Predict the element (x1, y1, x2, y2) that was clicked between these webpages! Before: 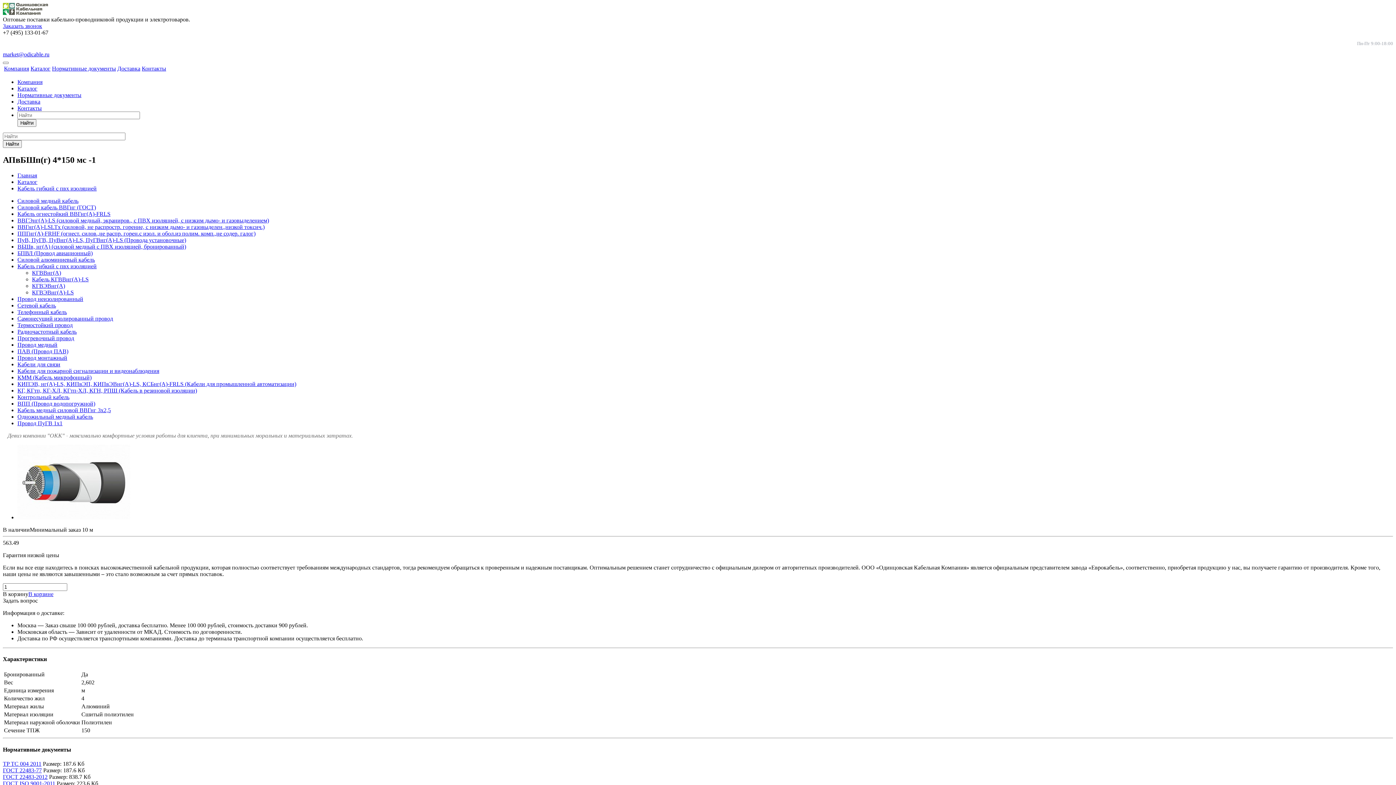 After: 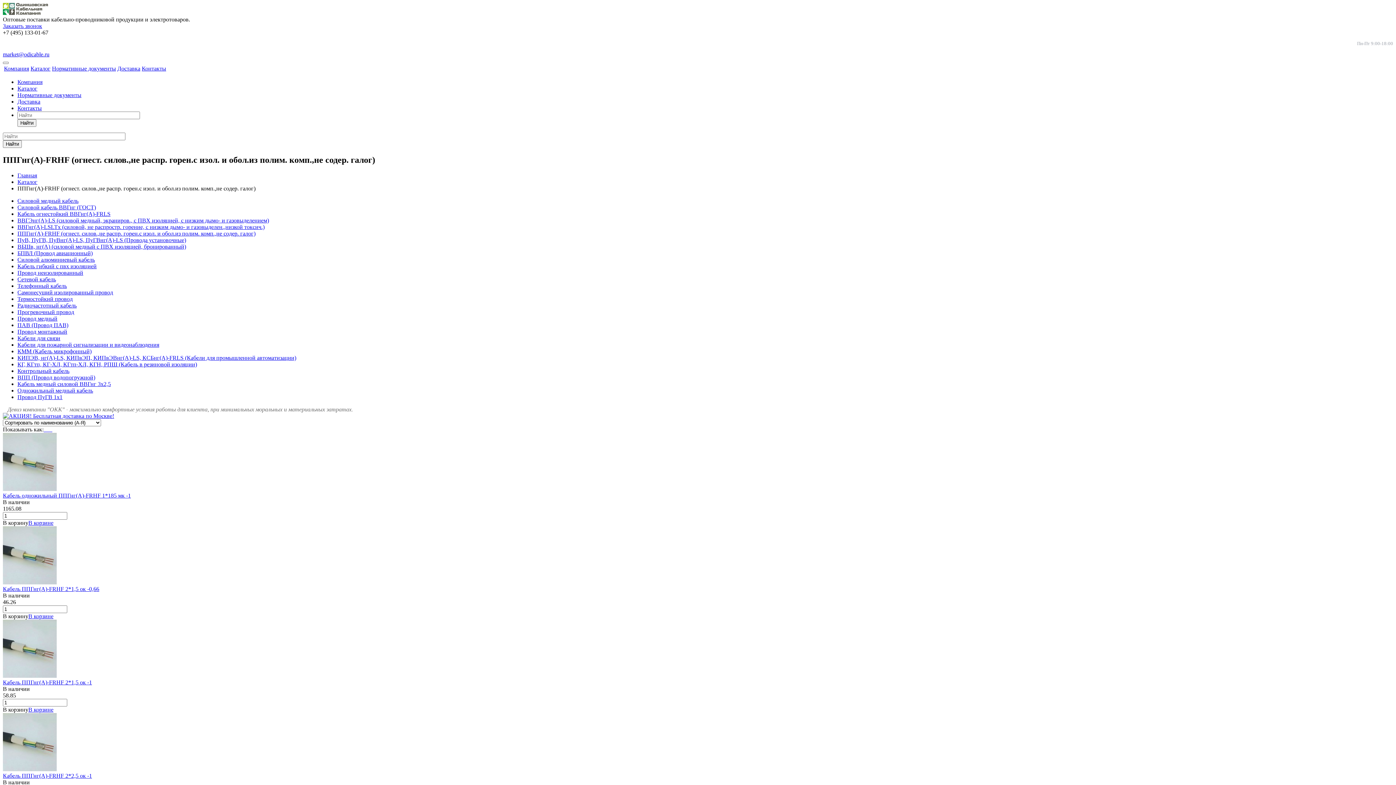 Action: label: ППГнг(А)-FRHF (огнест. силов.,не распр. горен.с изол. и обол.из полим. комп.,не содер. галог) bbox: (17, 230, 255, 236)